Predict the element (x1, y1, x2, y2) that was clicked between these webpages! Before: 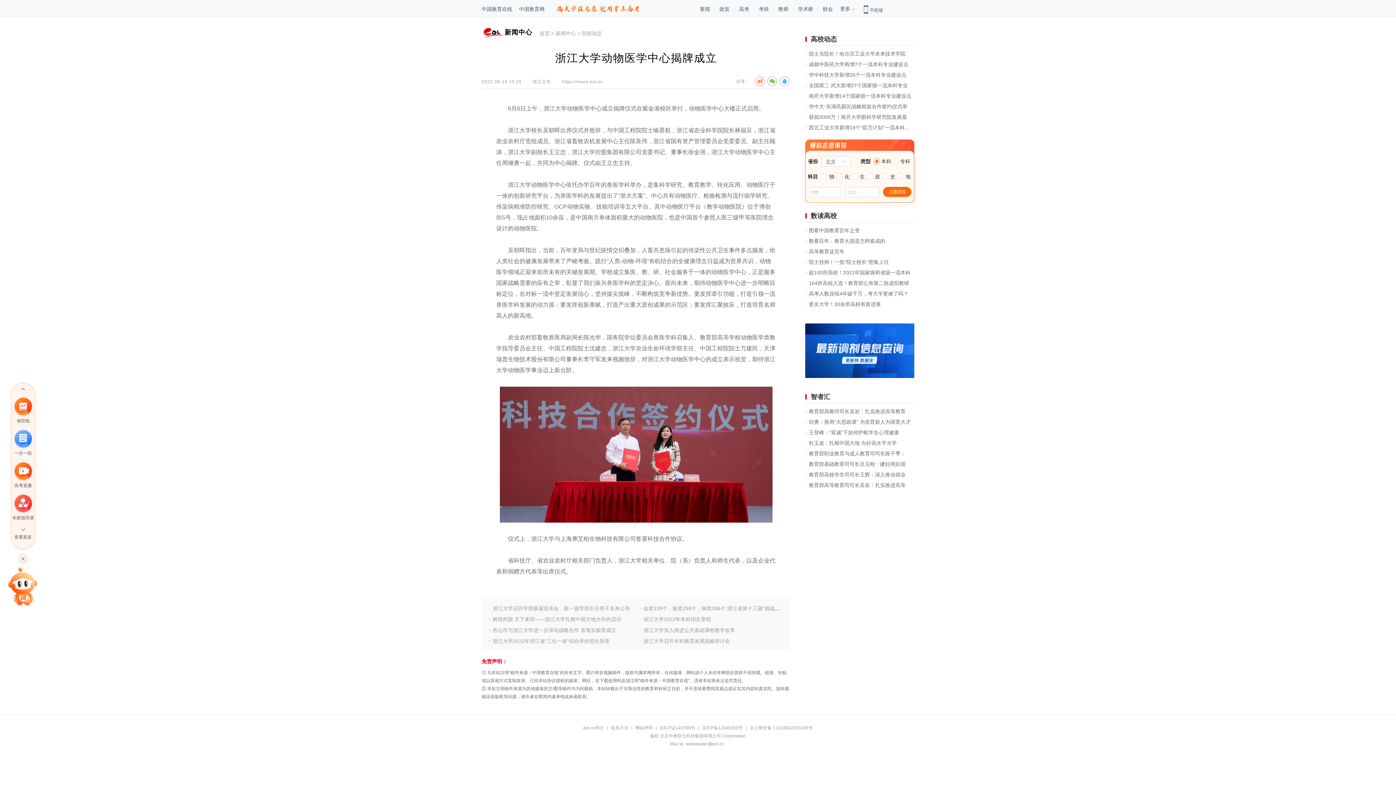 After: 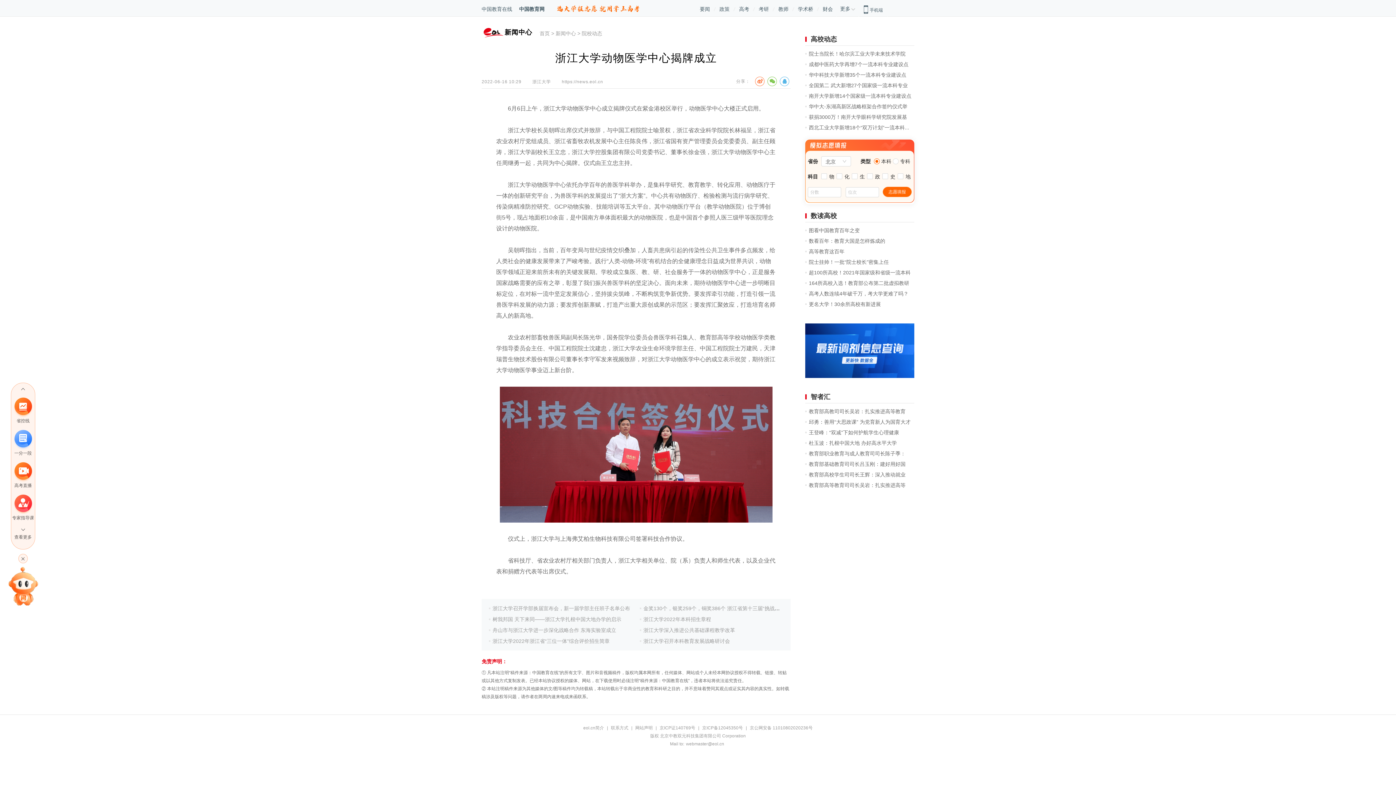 Action: bbox: (519, 5, 544, 12) label: 中国教育网